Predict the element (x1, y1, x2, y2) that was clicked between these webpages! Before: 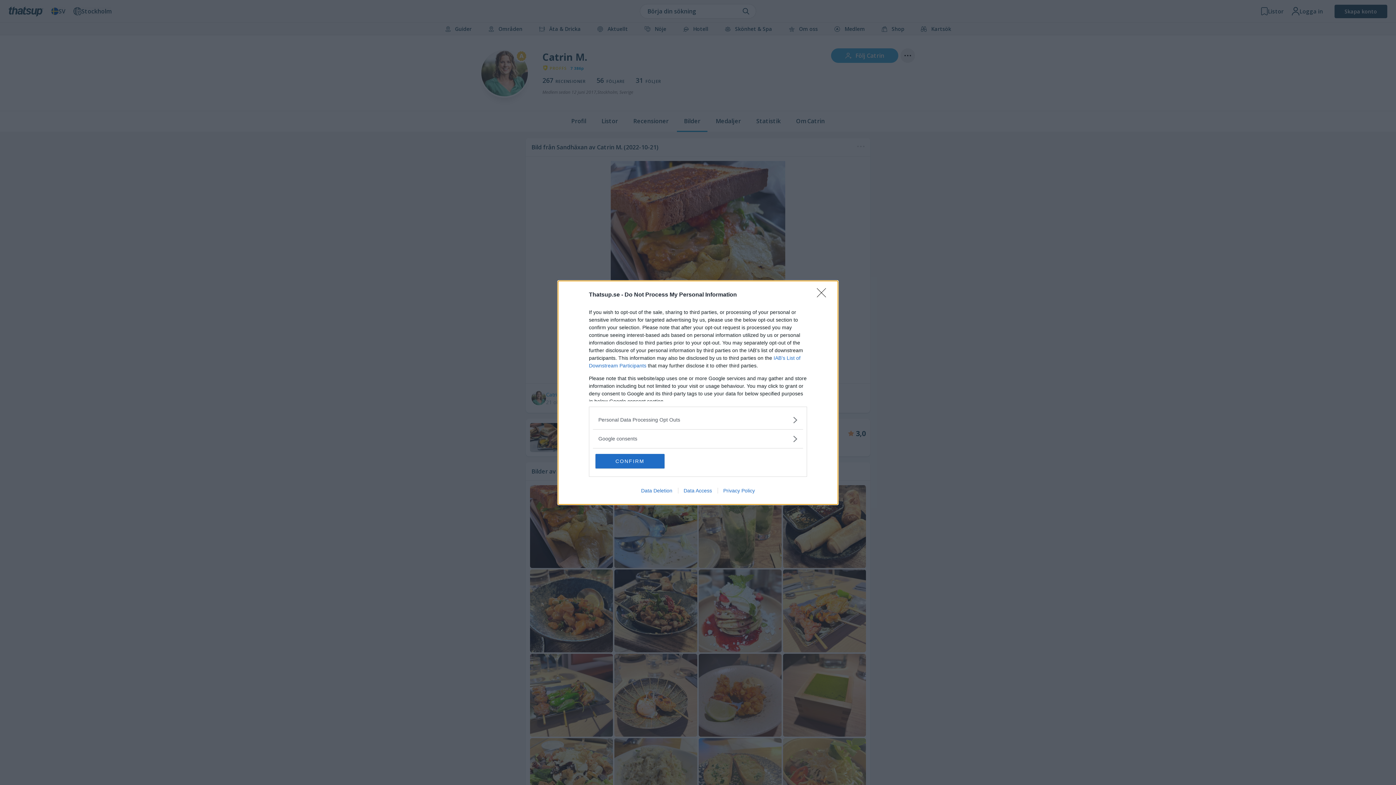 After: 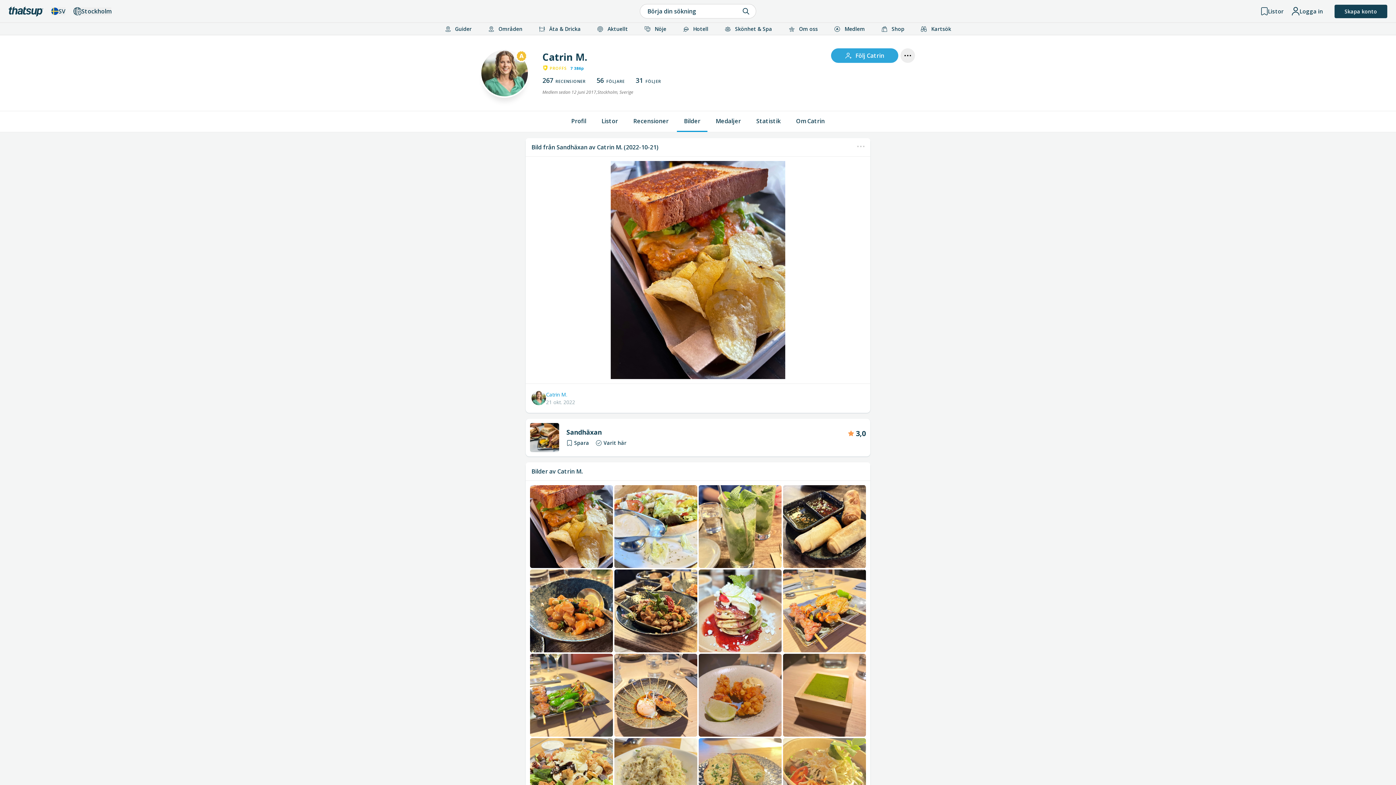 Action: label: Close bbox: (817, 288, 830, 302)